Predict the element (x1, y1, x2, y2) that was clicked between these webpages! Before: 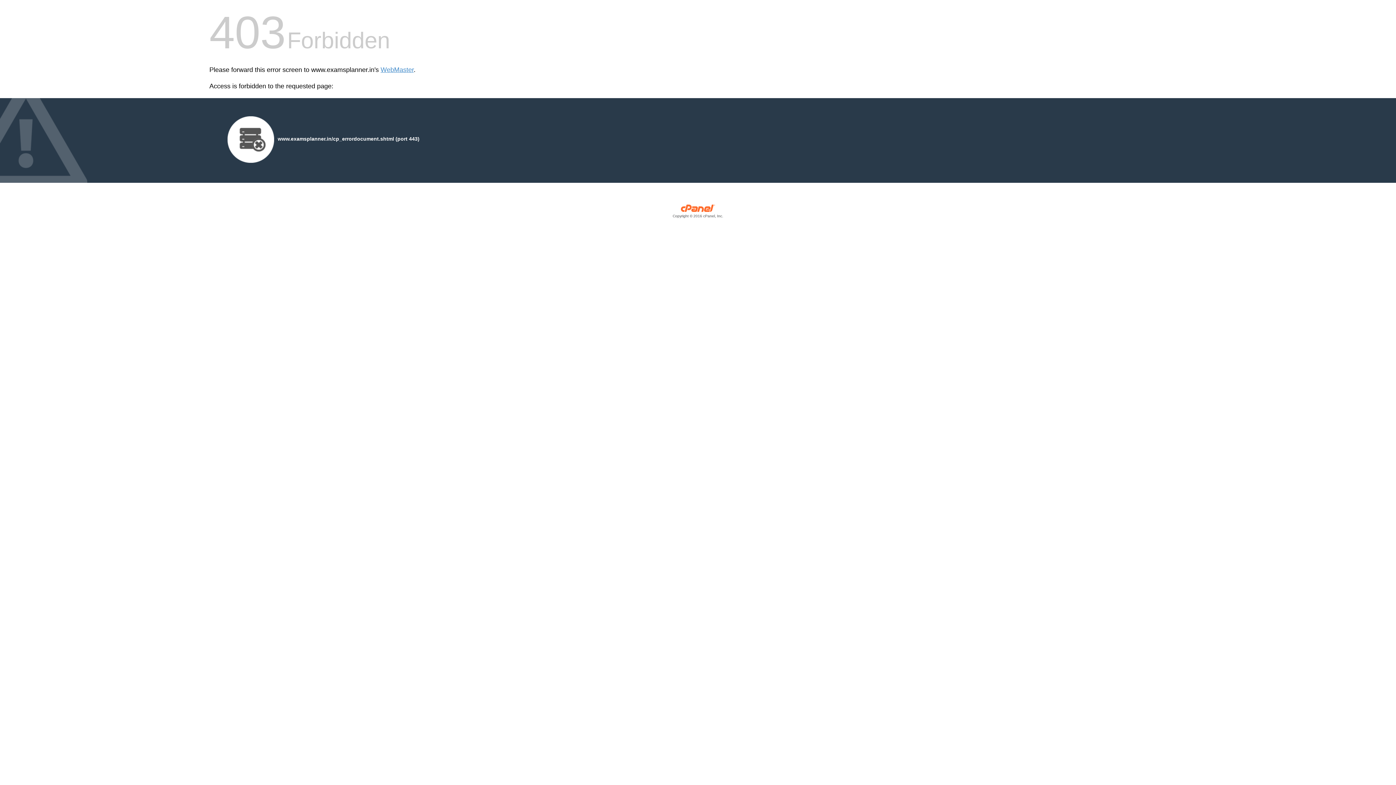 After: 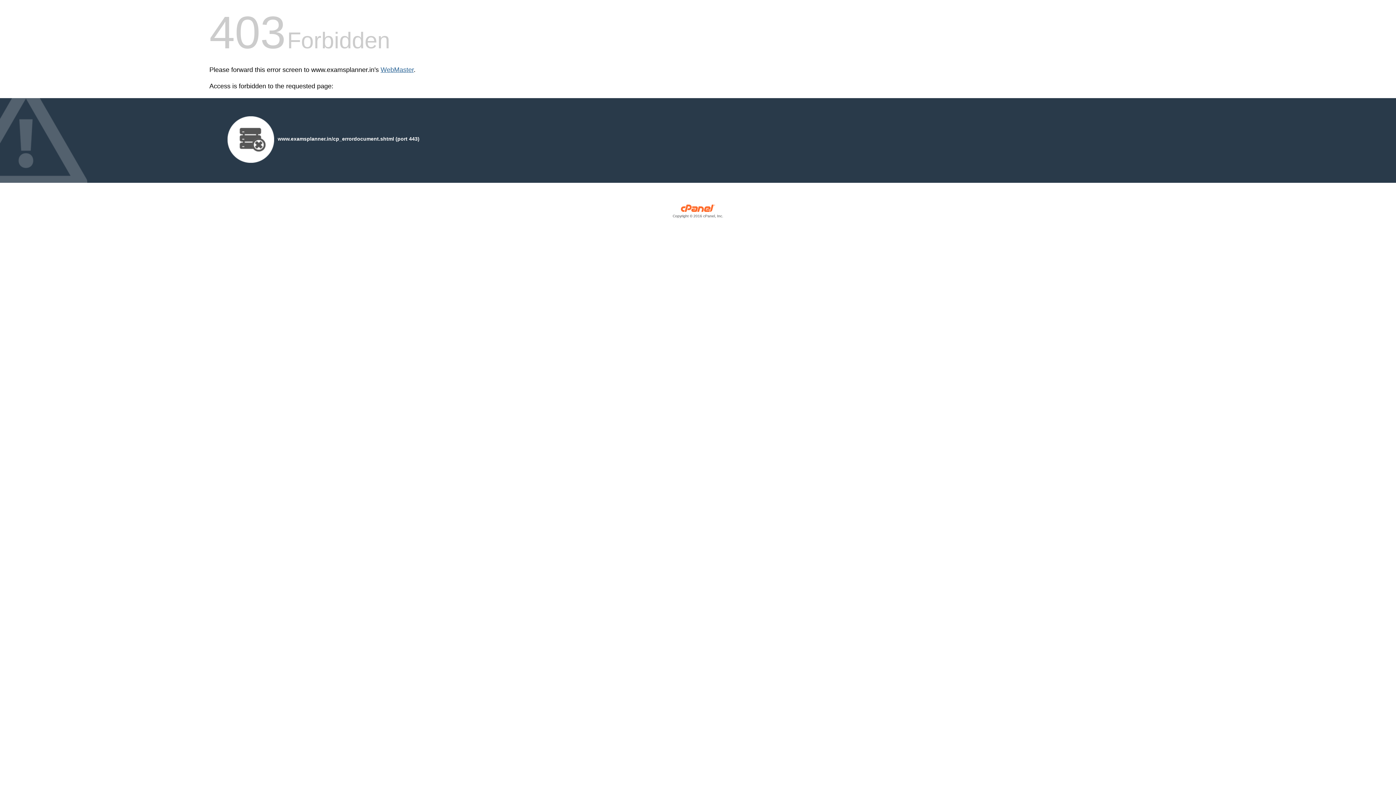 Action: bbox: (380, 66, 413, 73) label: WebMaster